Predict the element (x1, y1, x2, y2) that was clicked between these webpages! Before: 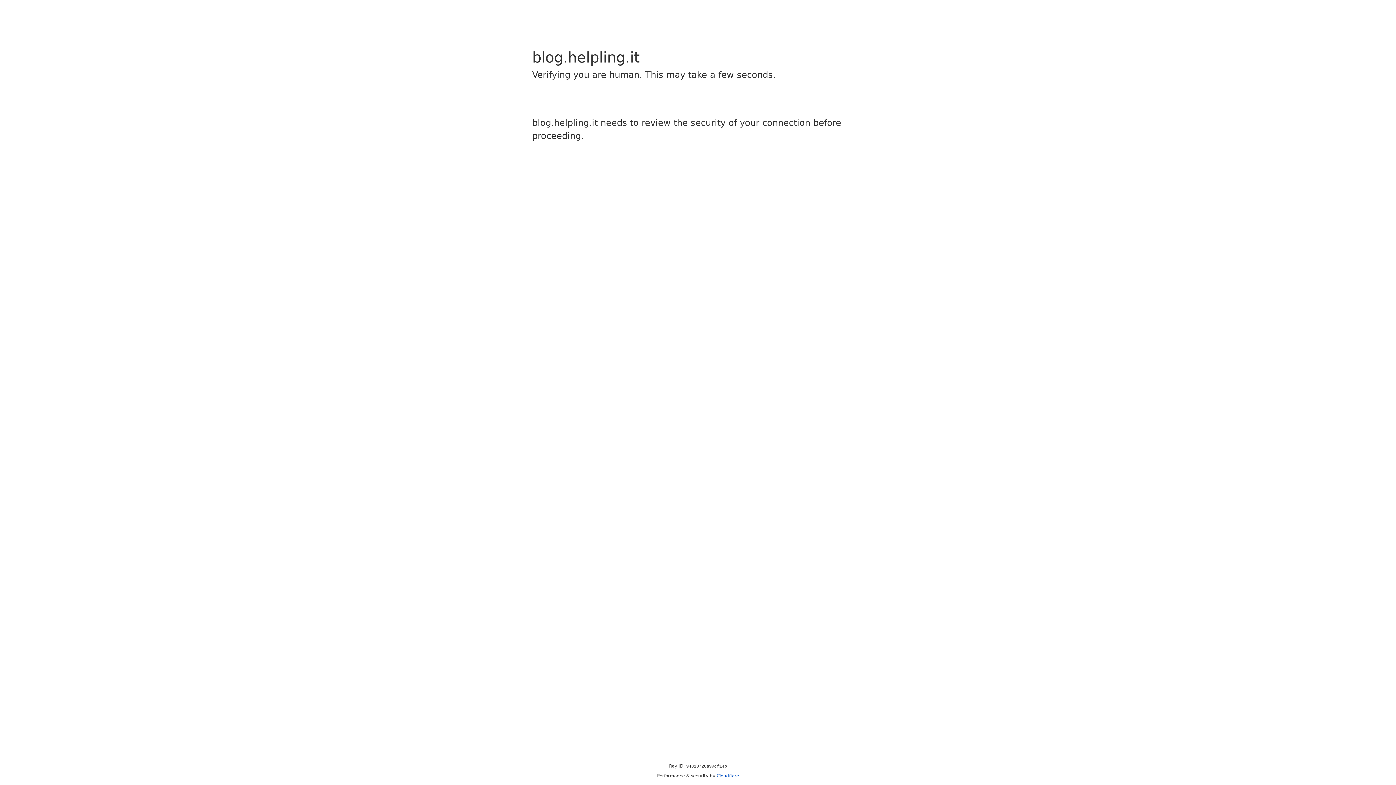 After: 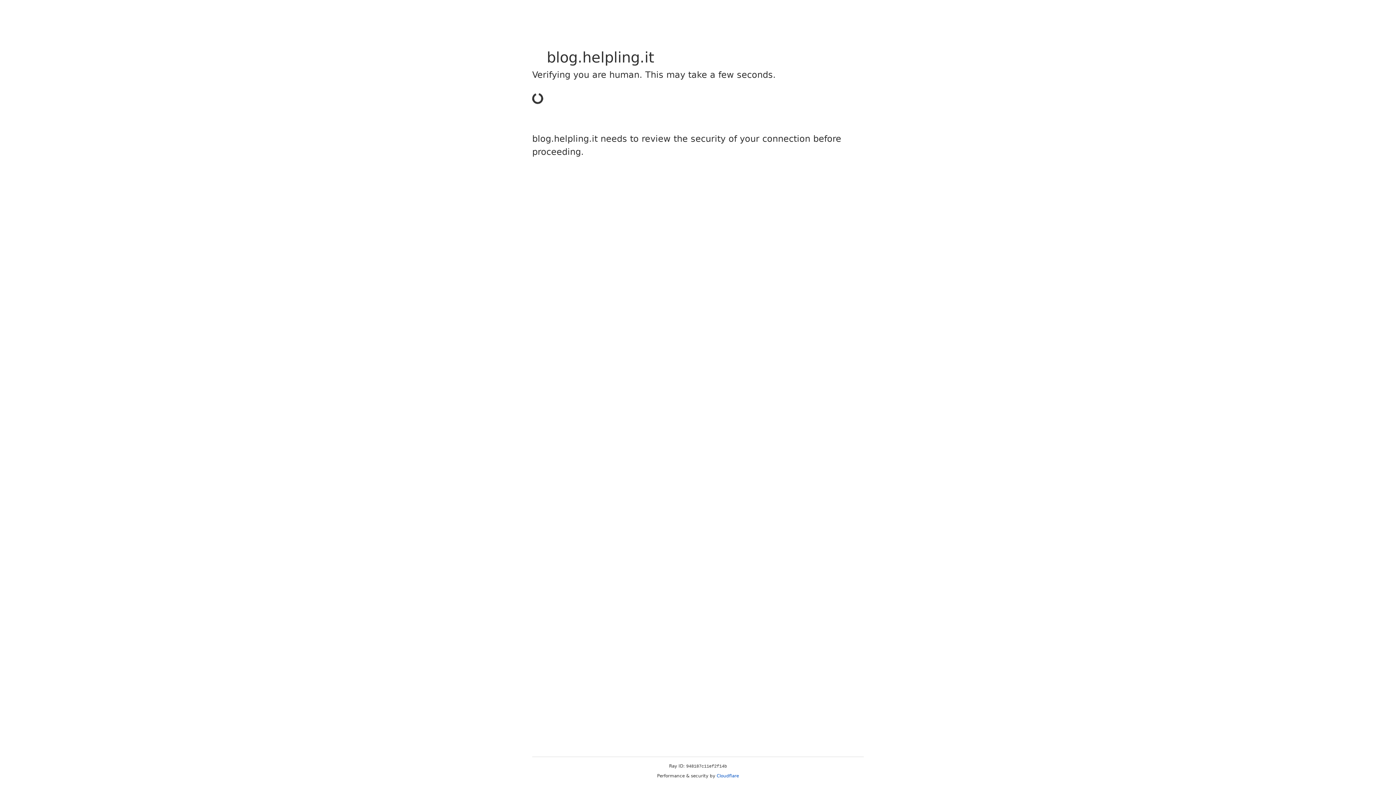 Action: bbox: (716, 773, 739, 778) label: Cloudflare